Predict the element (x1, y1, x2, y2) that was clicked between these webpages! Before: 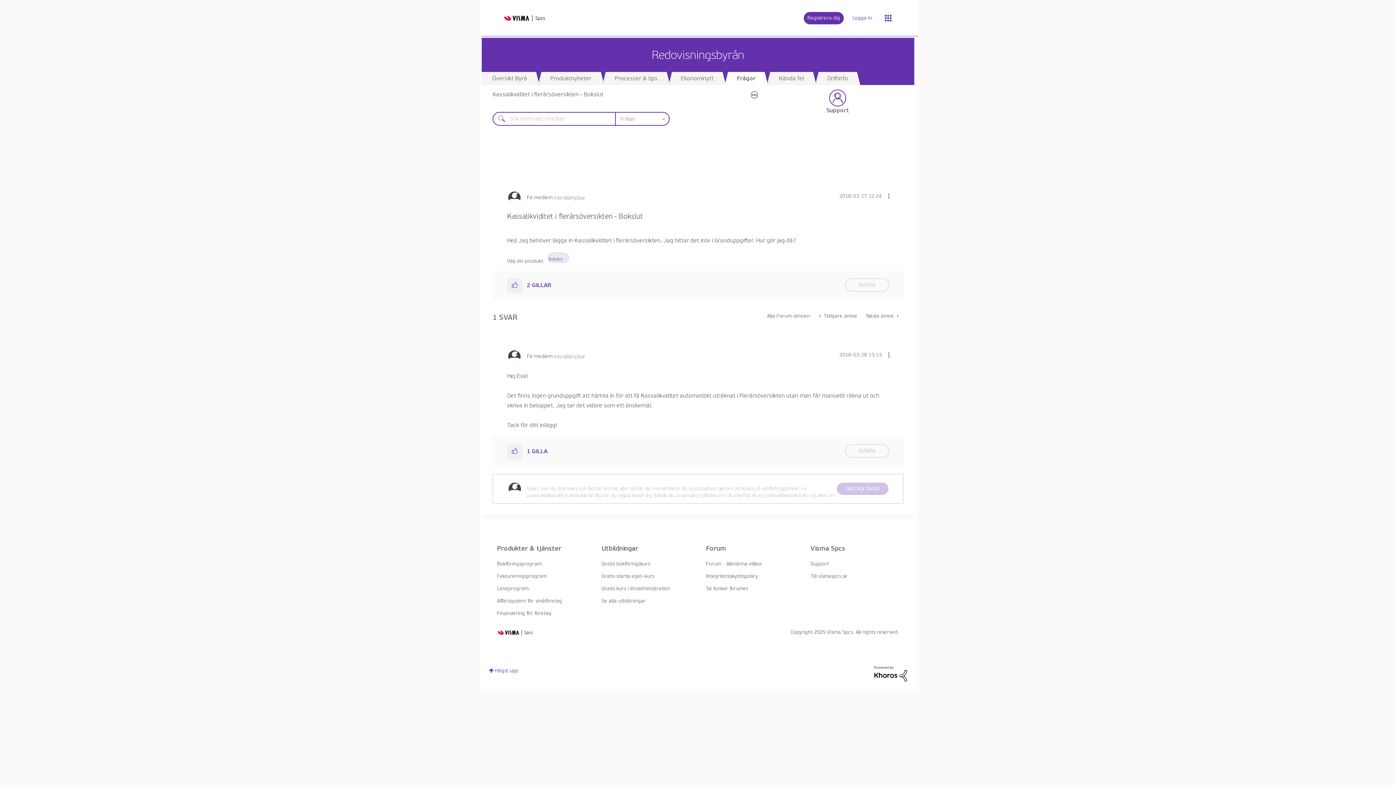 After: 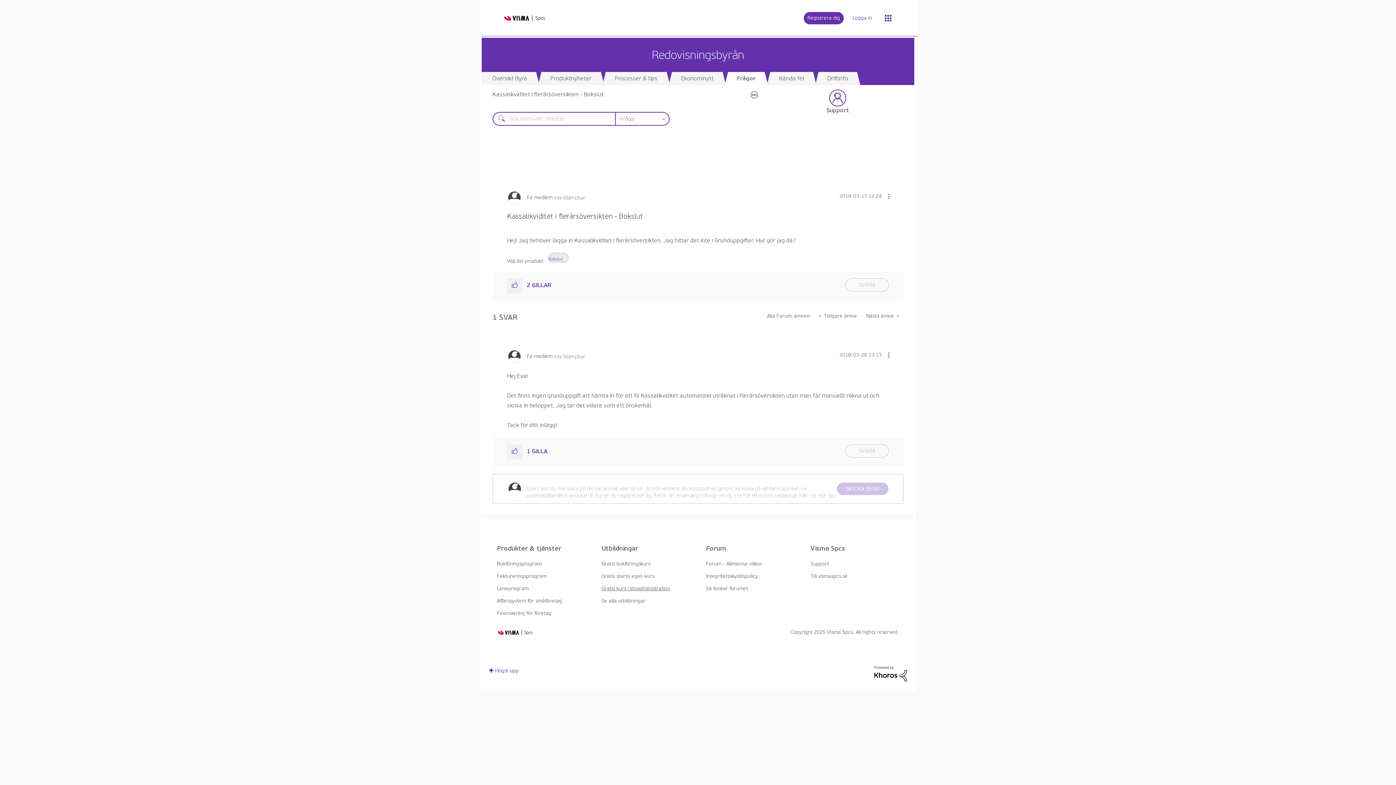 Action: label: Gratis kurs i lönadministration bbox: (601, 585, 670, 592)